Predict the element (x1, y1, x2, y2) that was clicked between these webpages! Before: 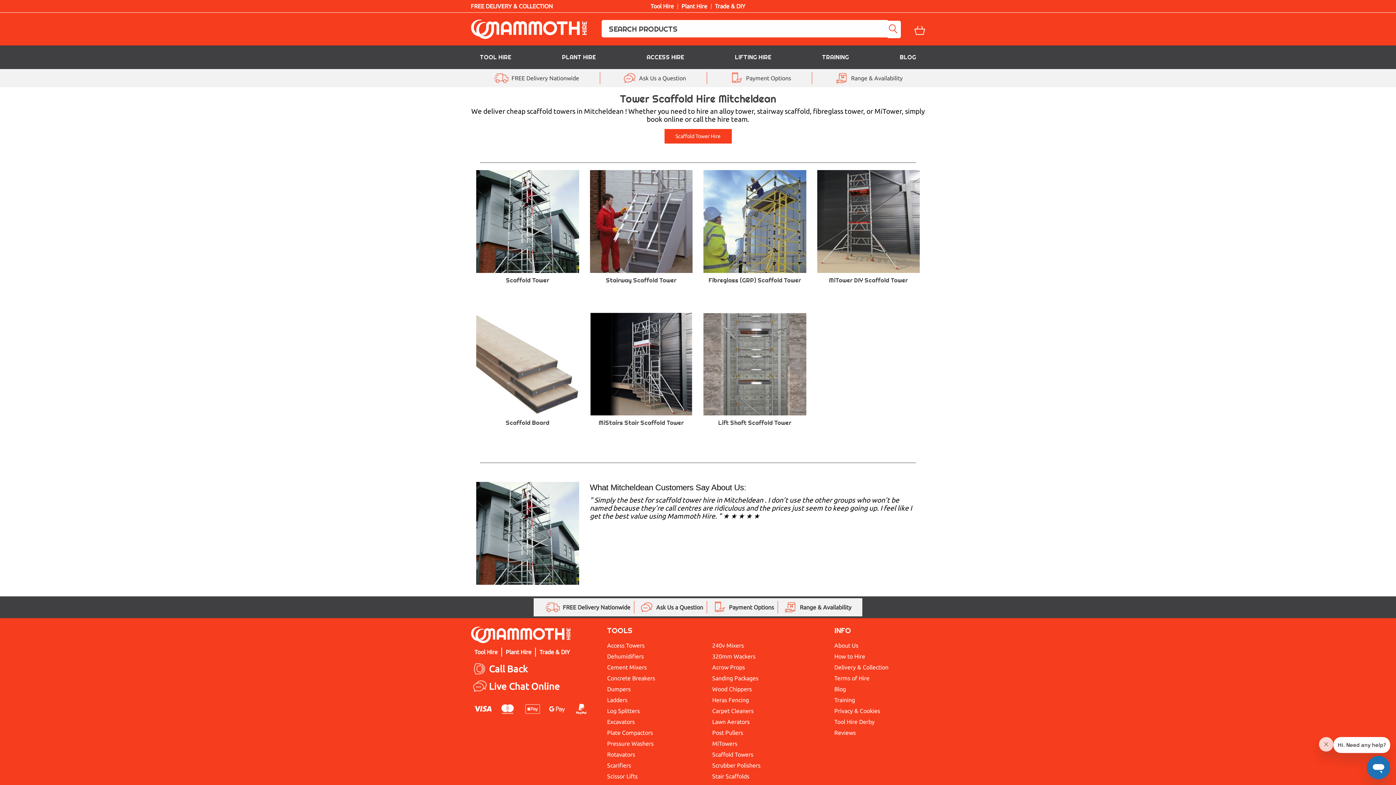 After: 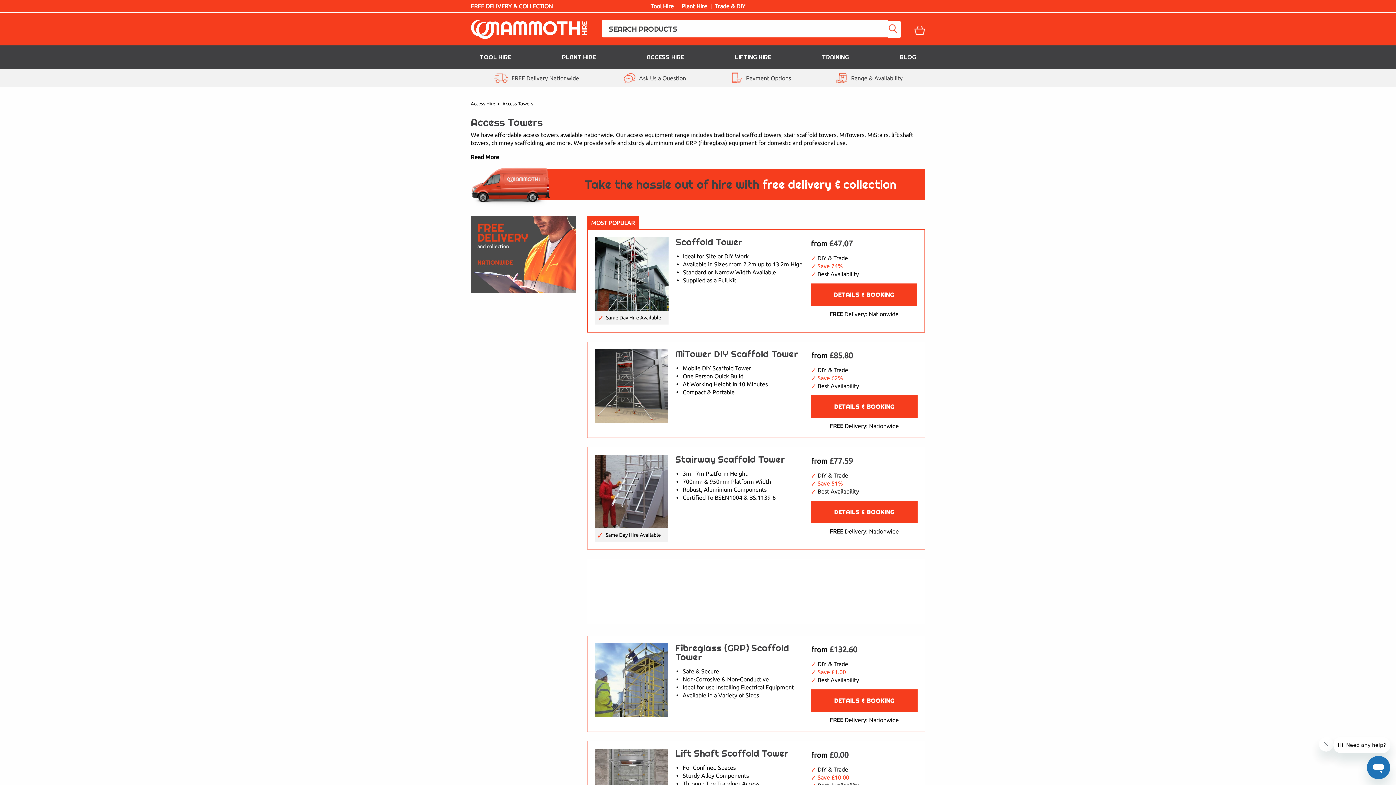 Action: label: Access Towers bbox: (607, 642, 644, 648)